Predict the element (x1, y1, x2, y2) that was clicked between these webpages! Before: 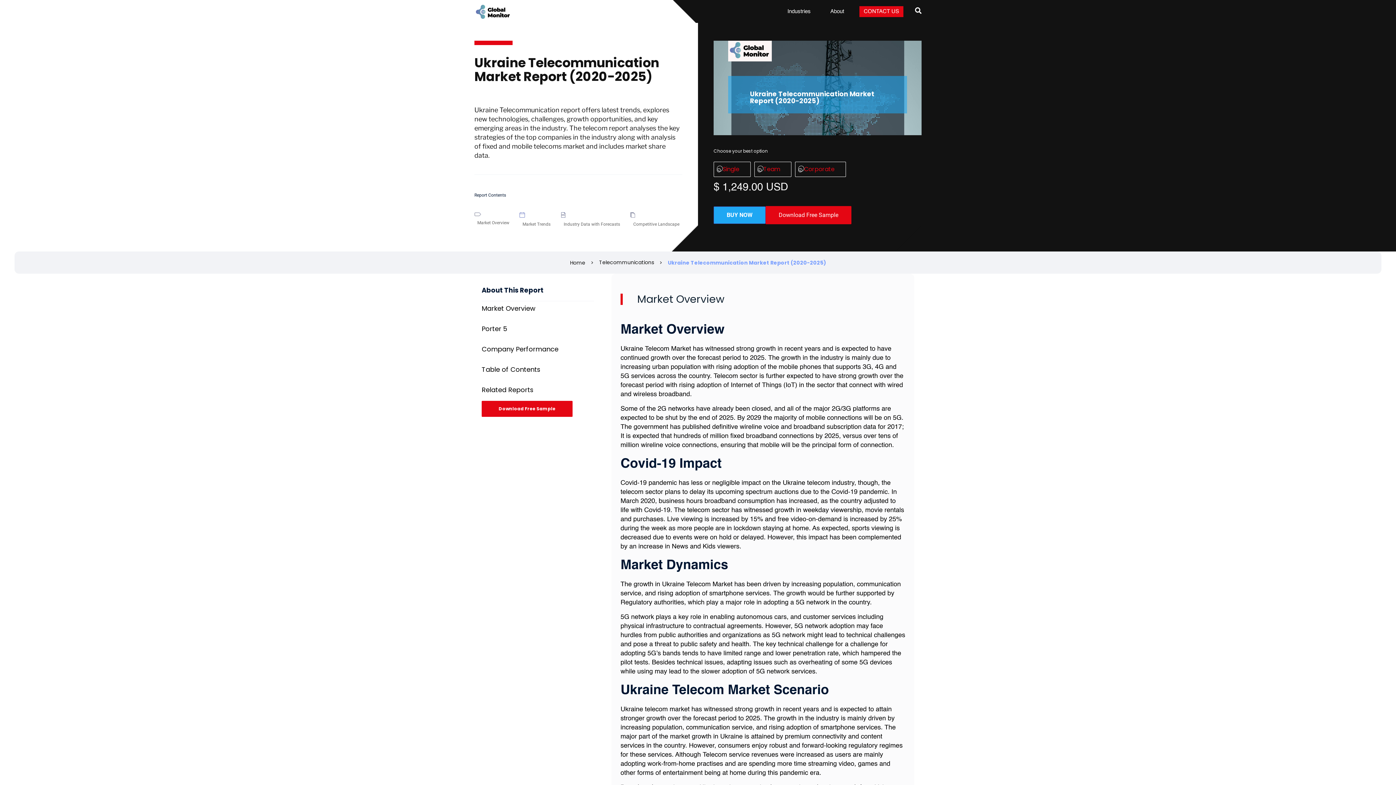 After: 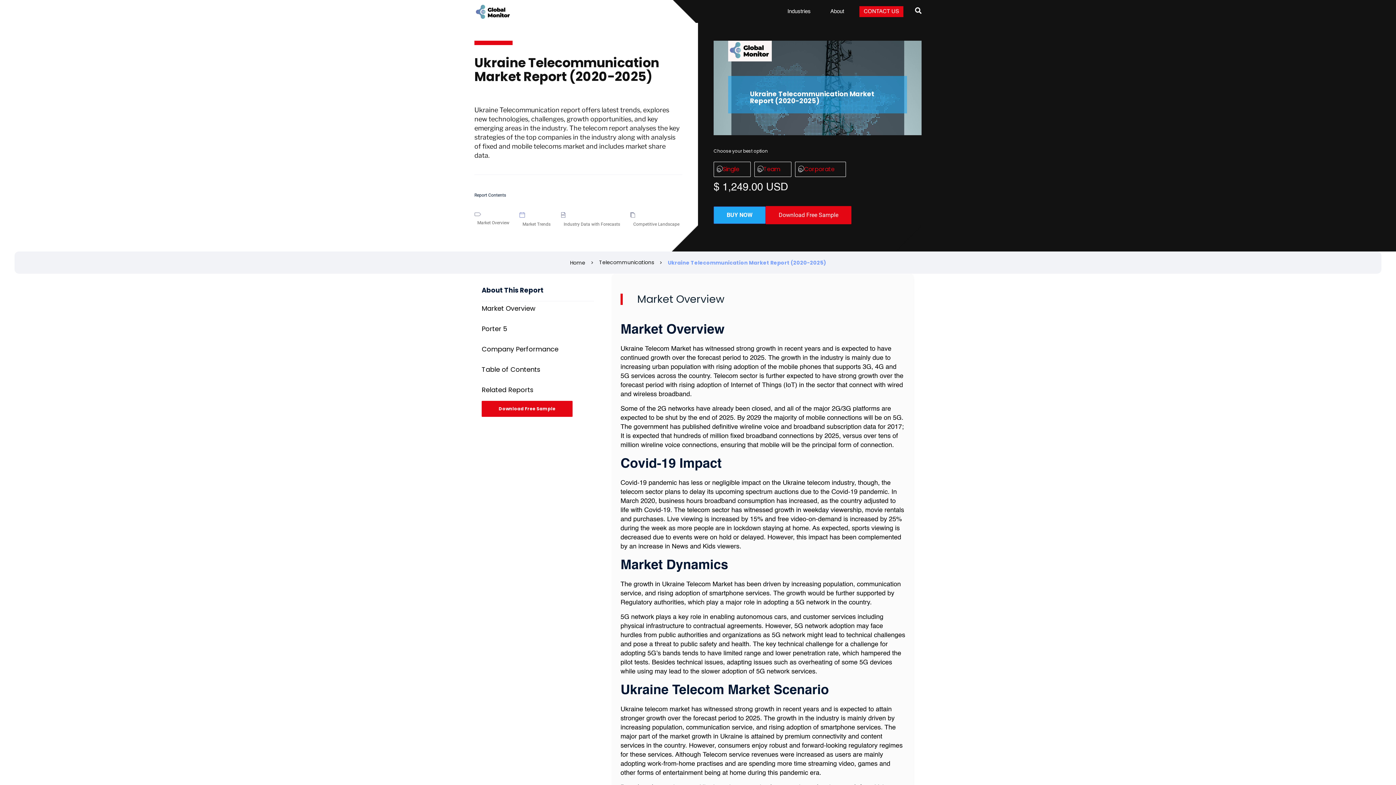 Action: bbox: (481, 382, 594, 397) label: Related Reports